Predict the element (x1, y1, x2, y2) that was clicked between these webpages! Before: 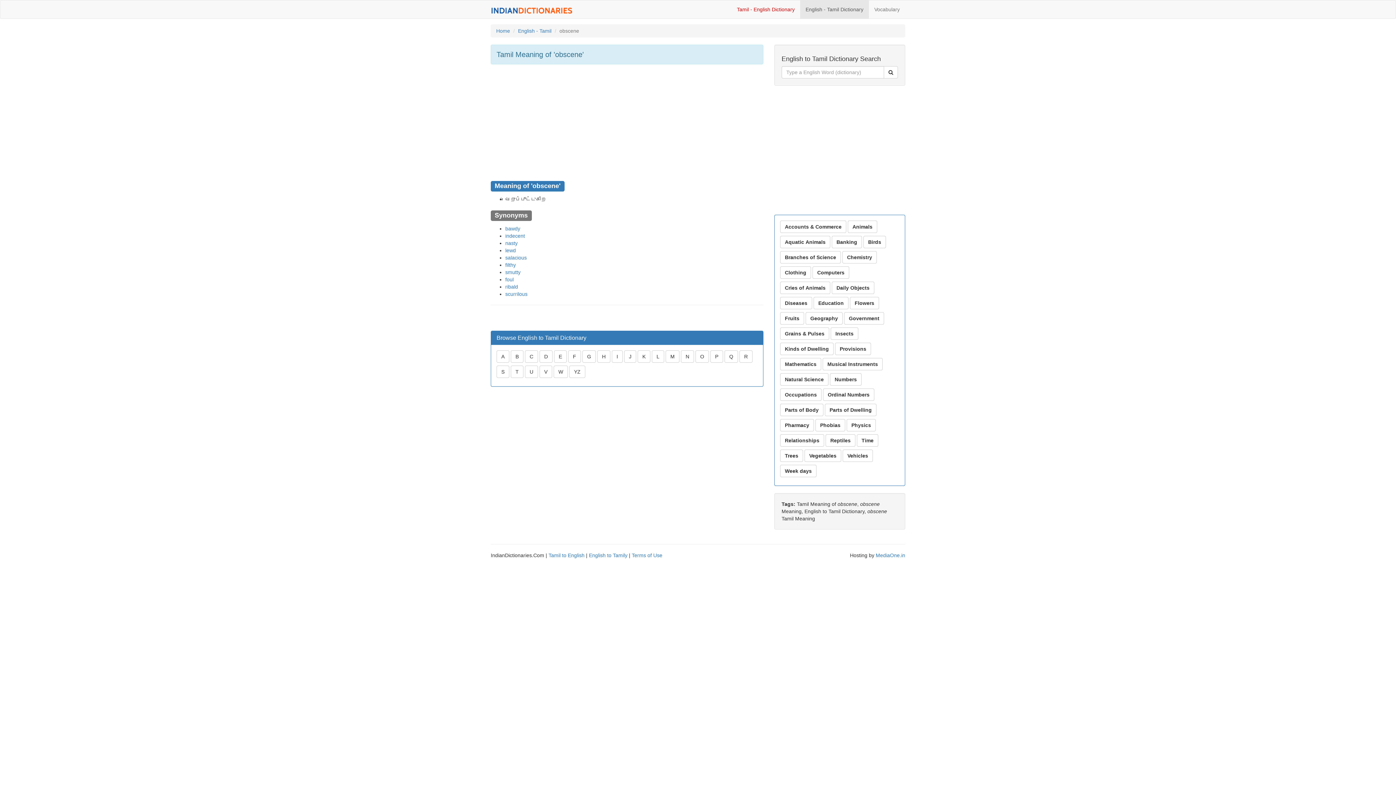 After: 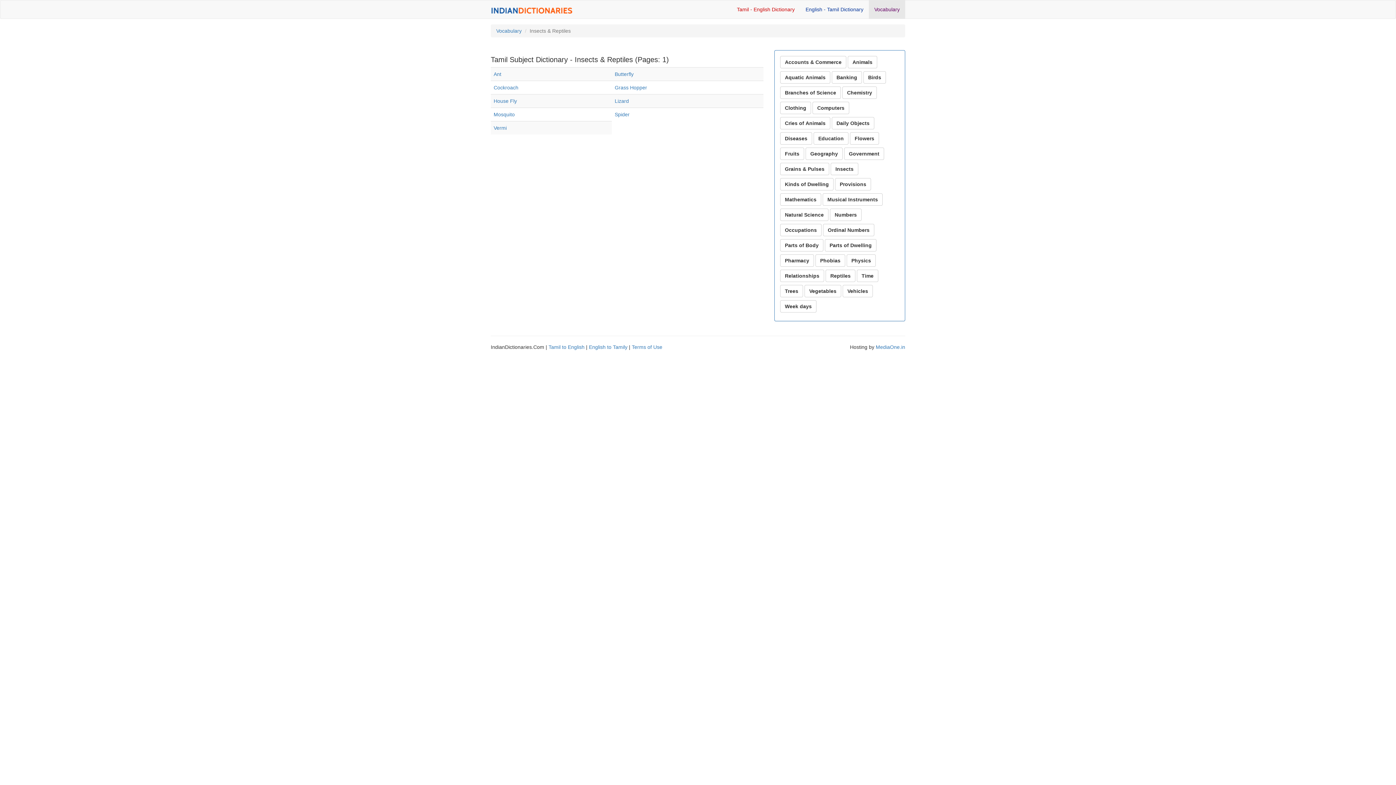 Action: label: Insects bbox: (830, 327, 858, 340)